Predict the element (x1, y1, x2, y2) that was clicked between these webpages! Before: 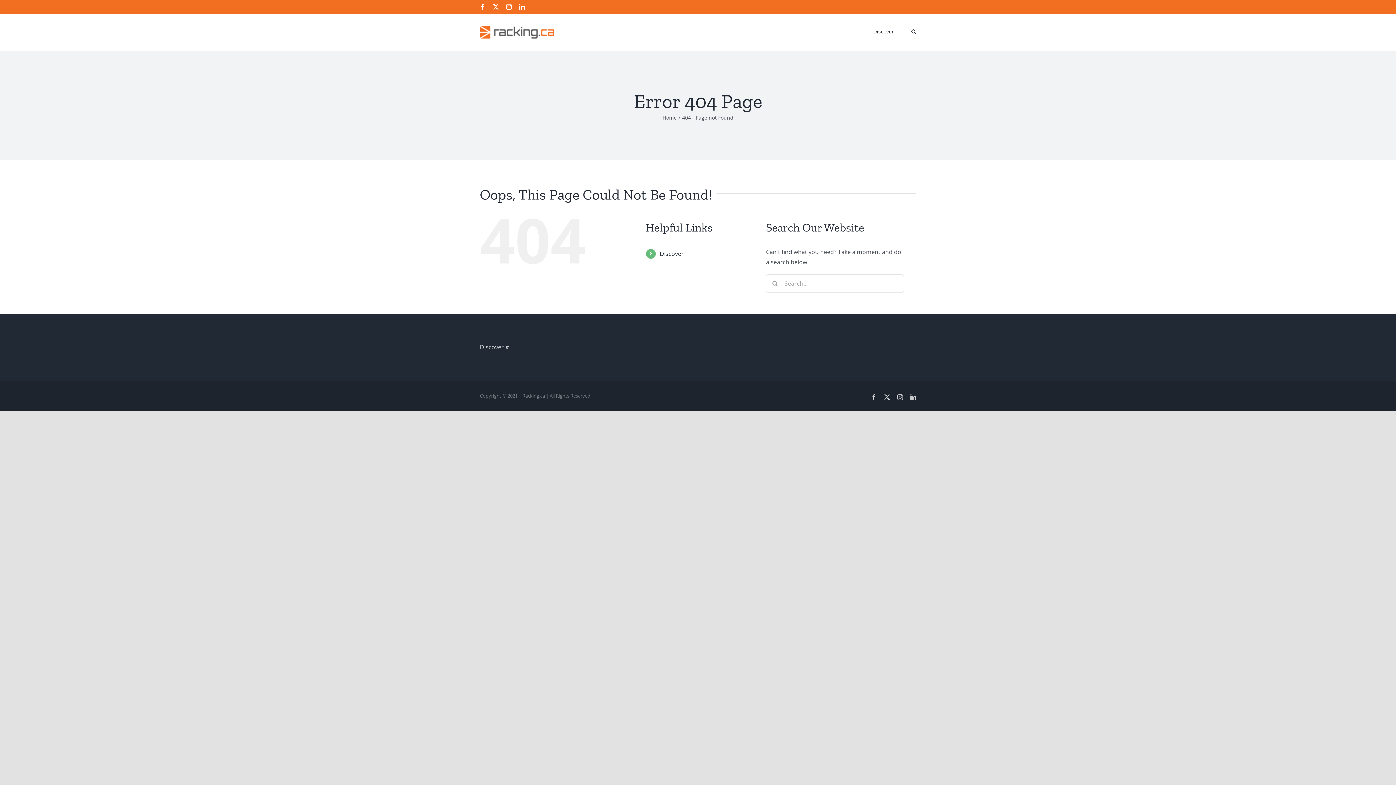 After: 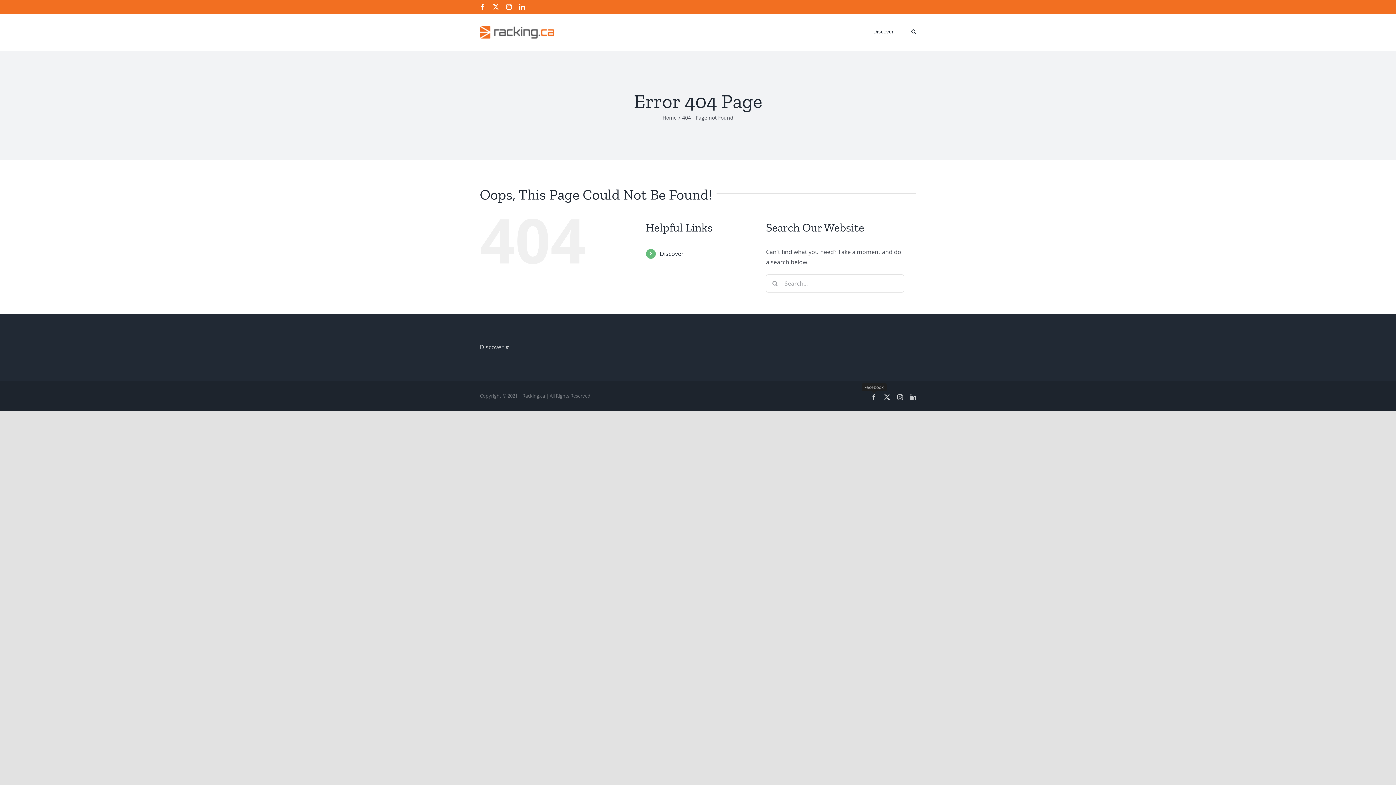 Action: label: Facebook bbox: (871, 394, 877, 400)